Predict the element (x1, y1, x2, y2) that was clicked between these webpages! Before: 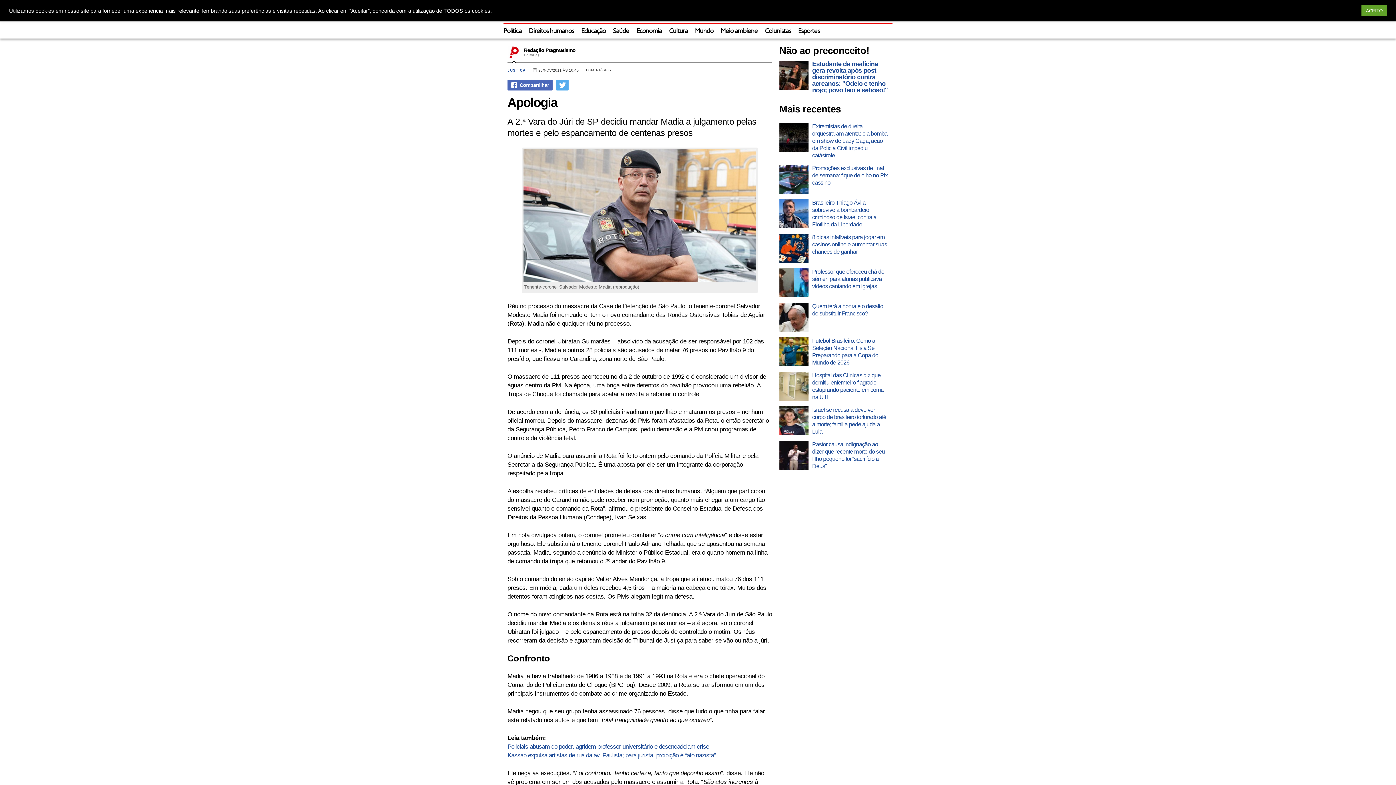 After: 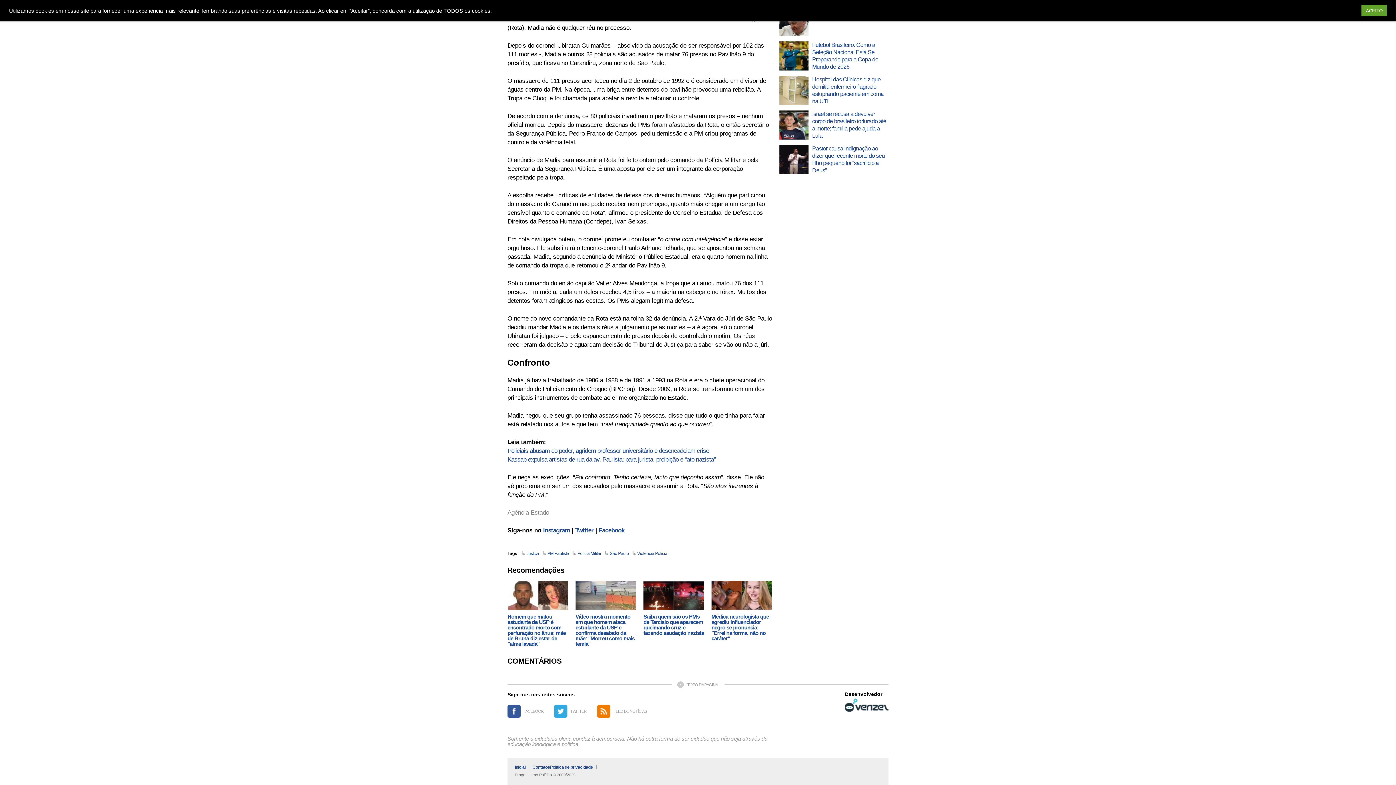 Action: bbox: (586, 66, 610, 73) label: COMENTÁRIOS